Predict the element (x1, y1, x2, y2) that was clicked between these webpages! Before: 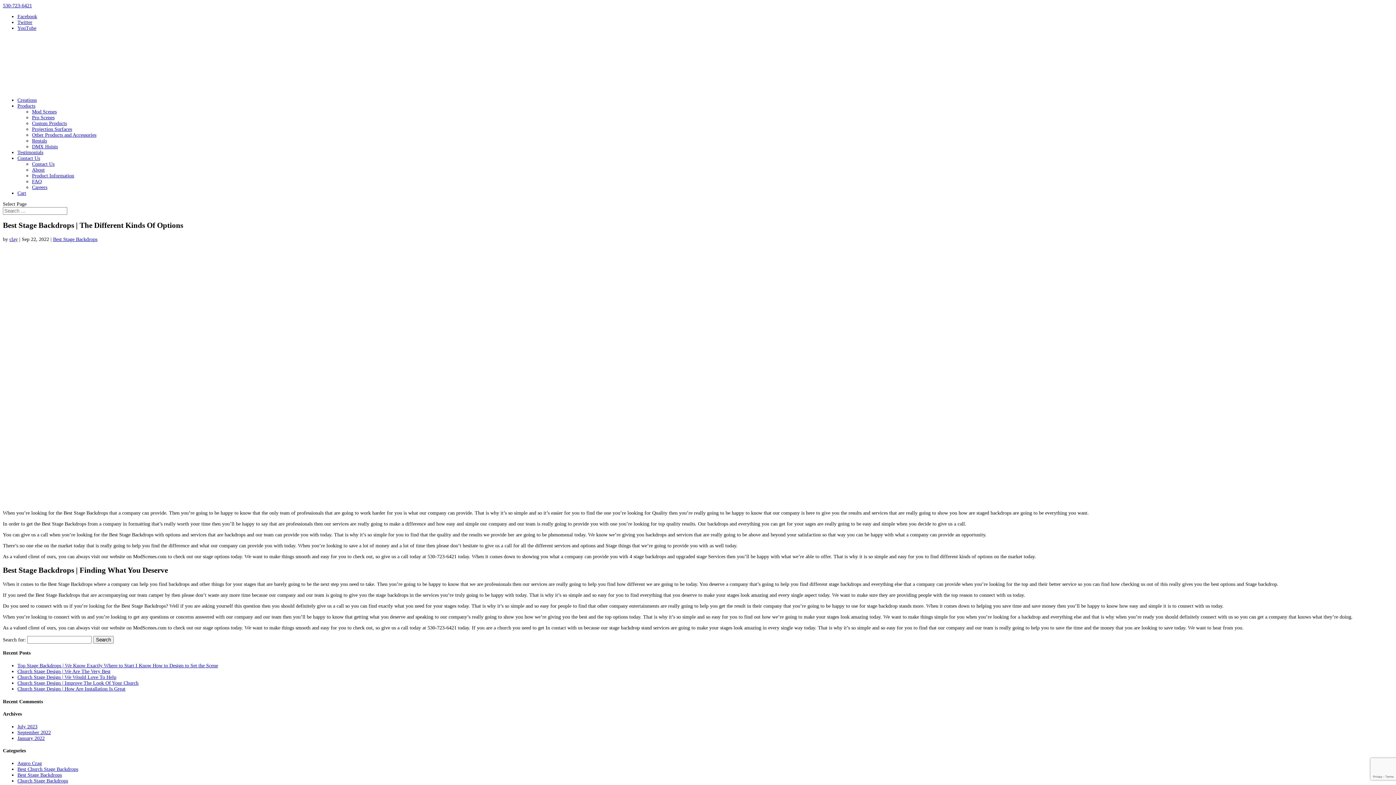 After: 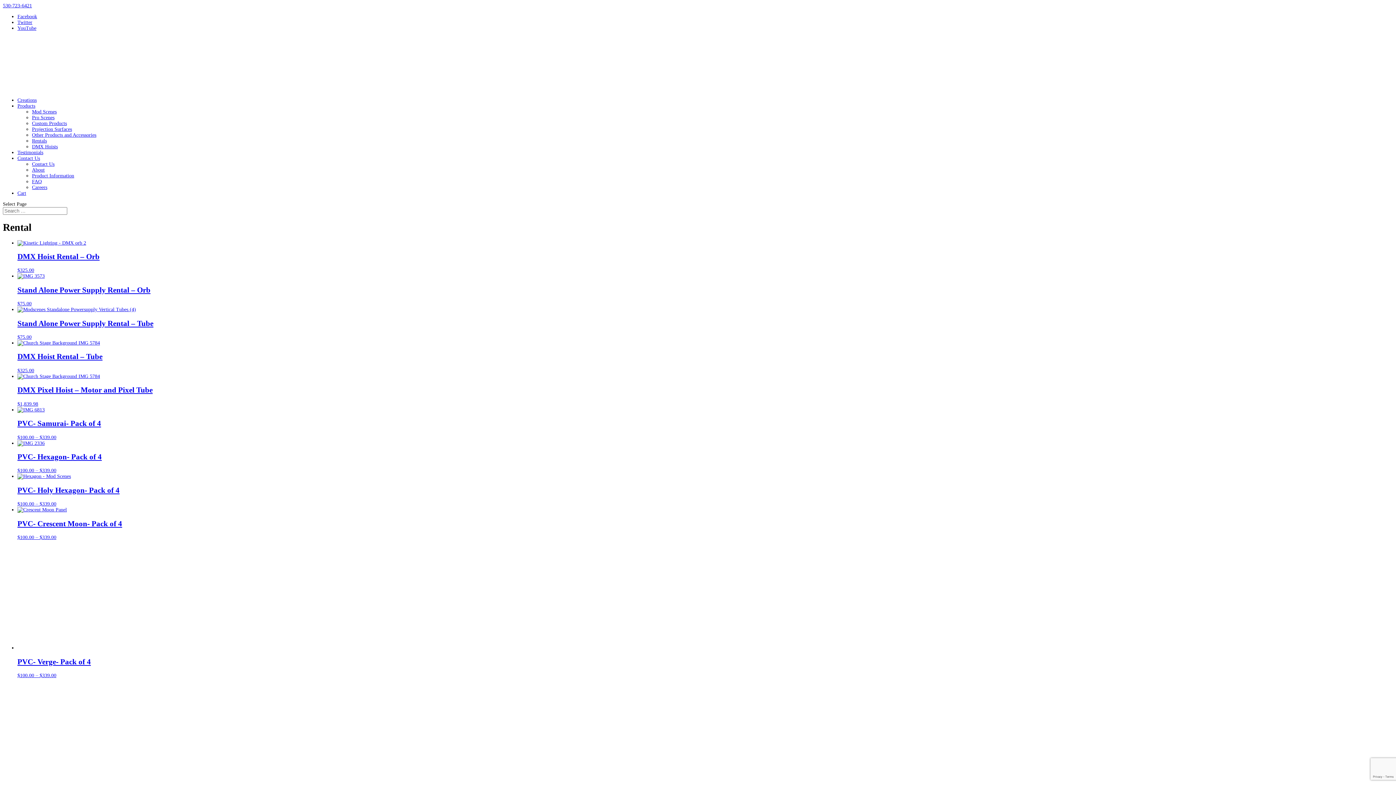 Action: label: Rentals bbox: (32, 138, 46, 143)